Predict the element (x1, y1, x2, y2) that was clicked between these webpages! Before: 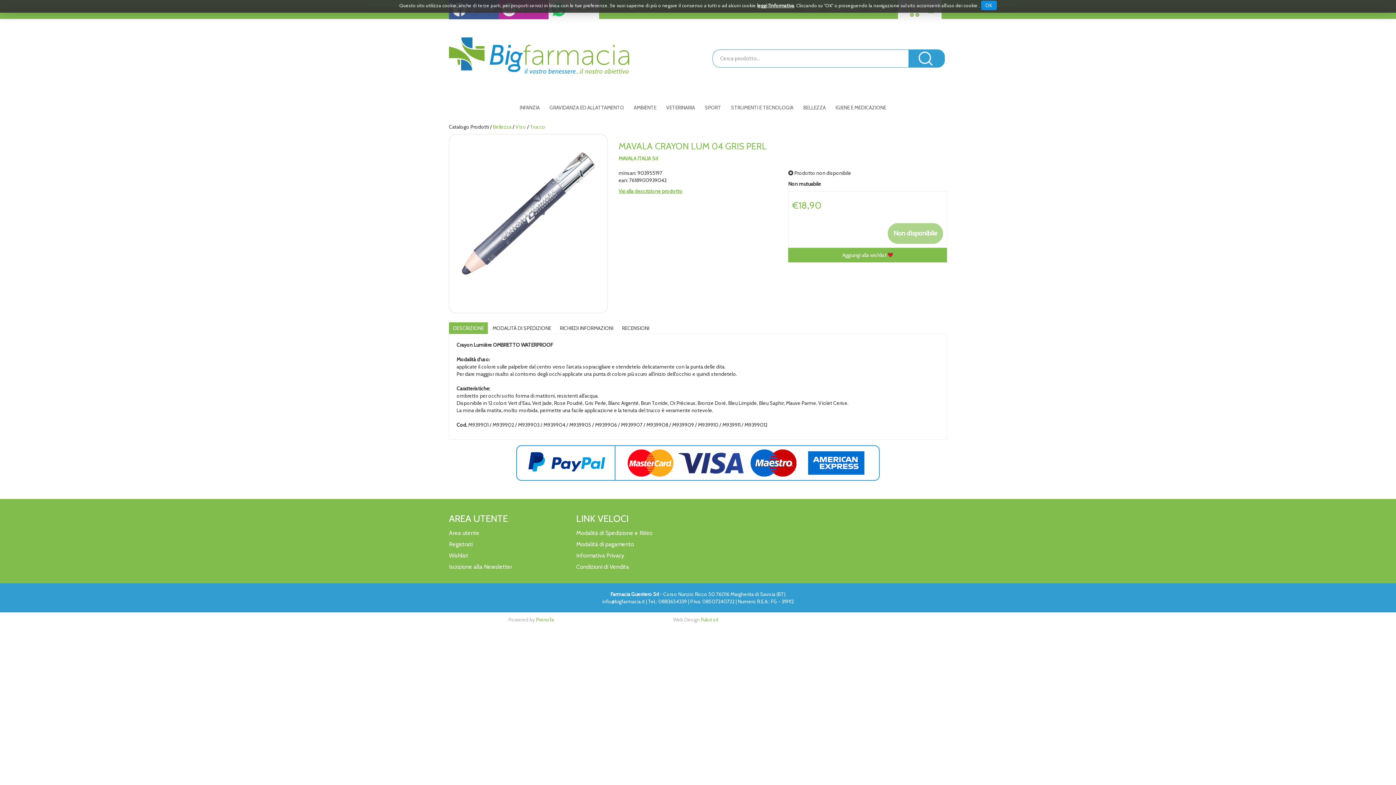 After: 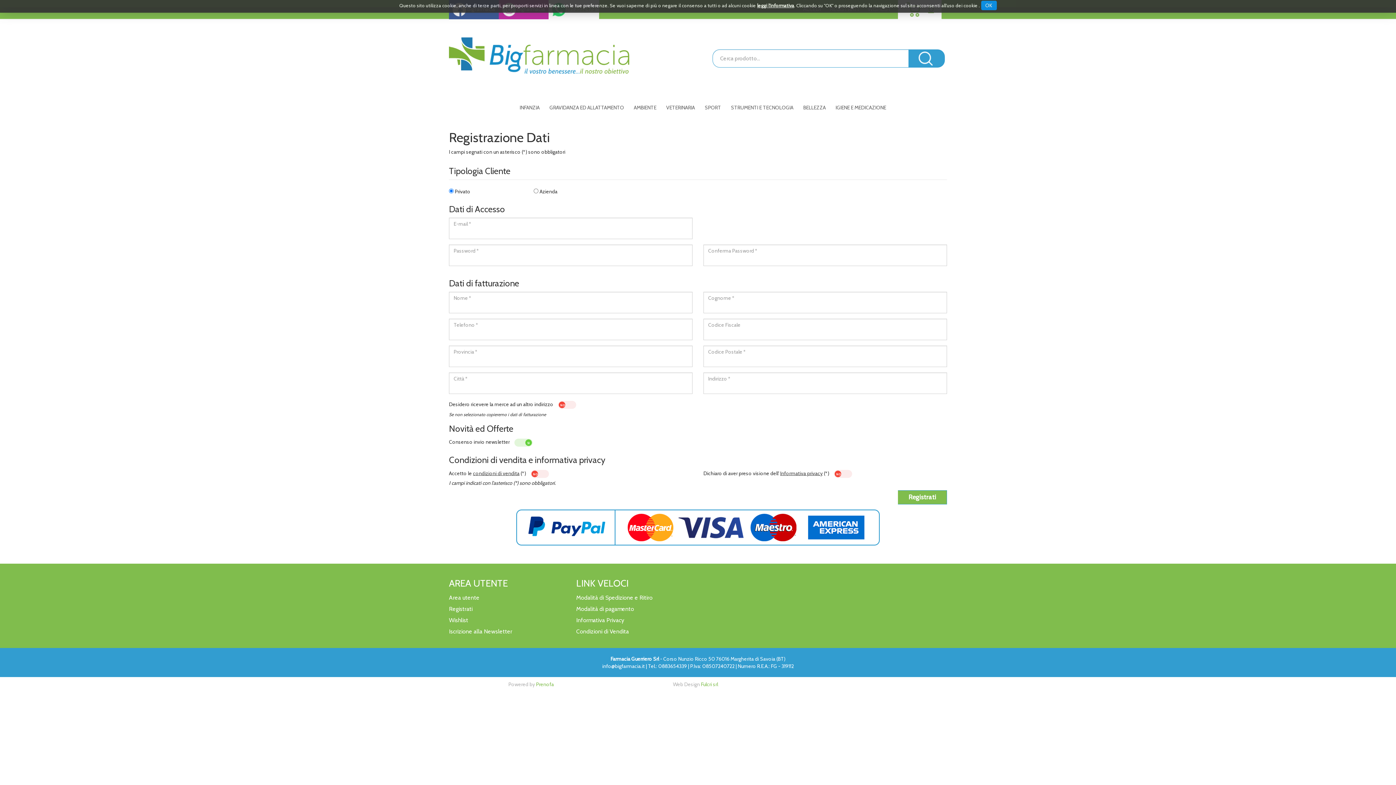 Action: bbox: (449, 541, 472, 548) label: Registrati